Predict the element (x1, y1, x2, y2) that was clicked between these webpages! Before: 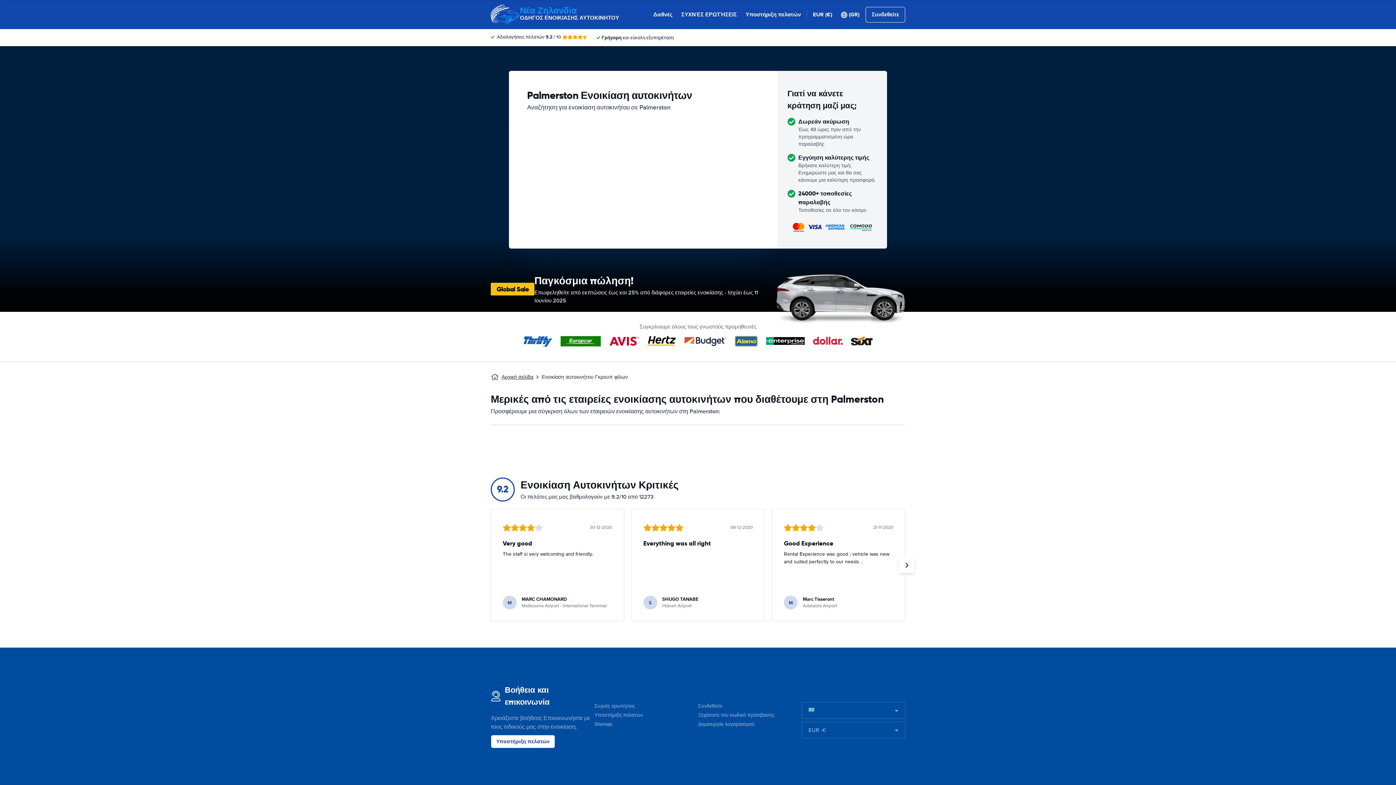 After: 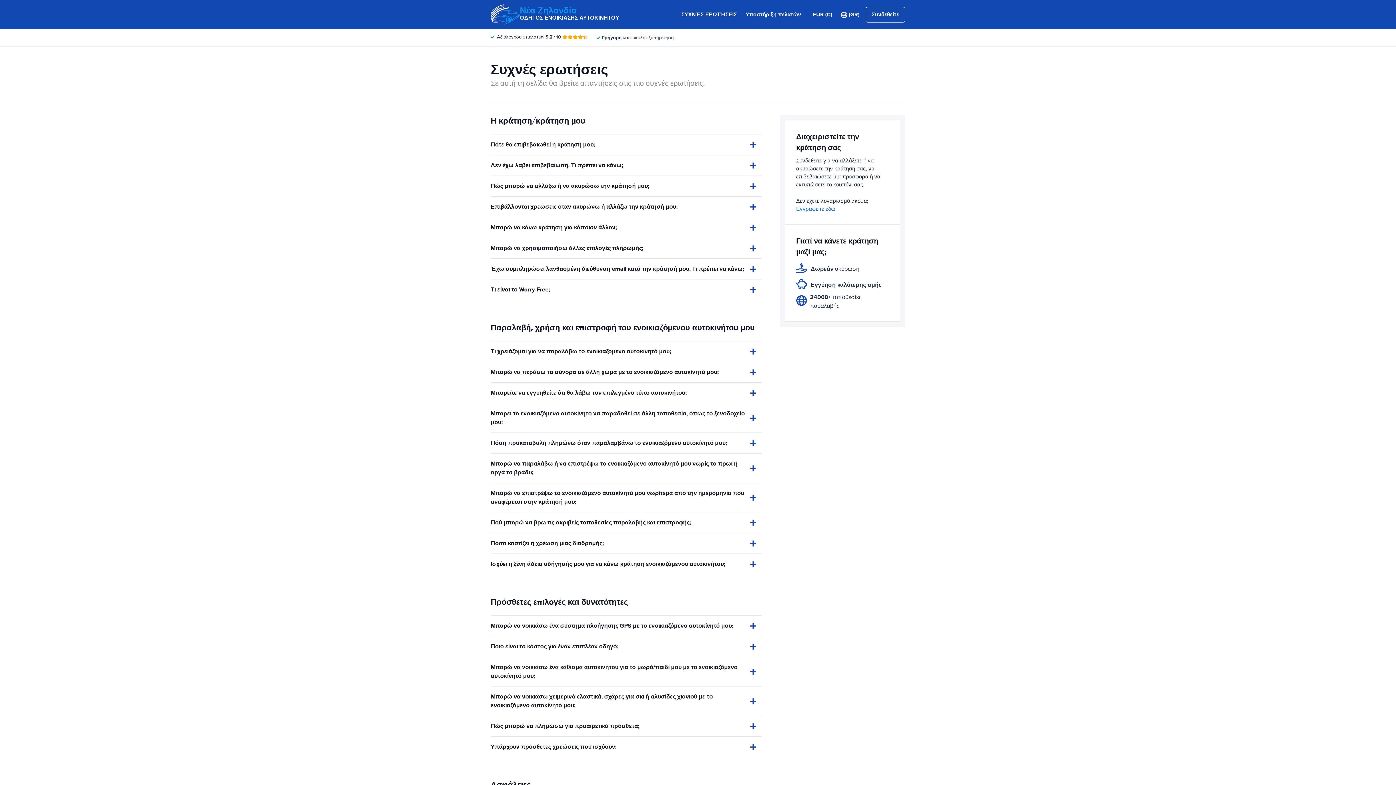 Action: label: Συχνές ερωτήσεις bbox: (594, 703, 635, 709)